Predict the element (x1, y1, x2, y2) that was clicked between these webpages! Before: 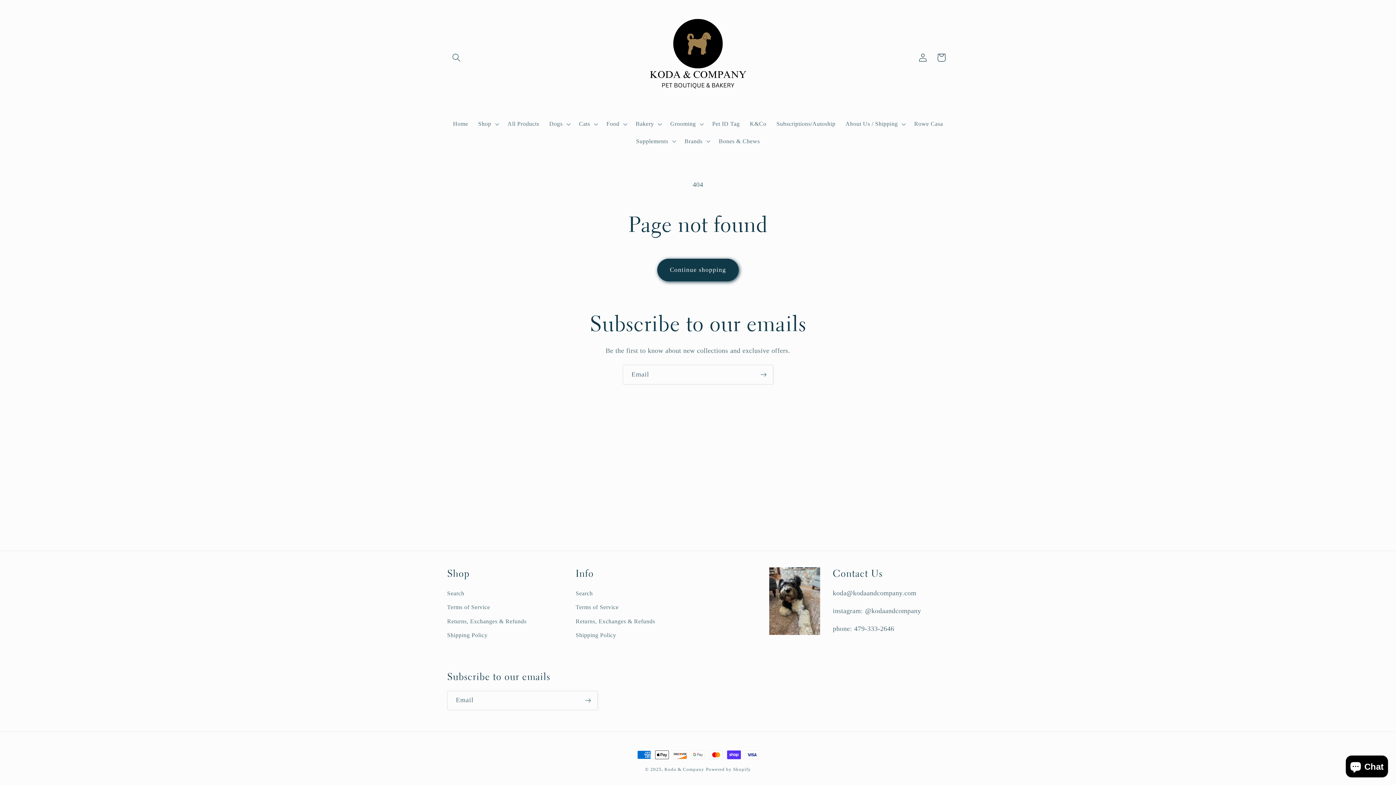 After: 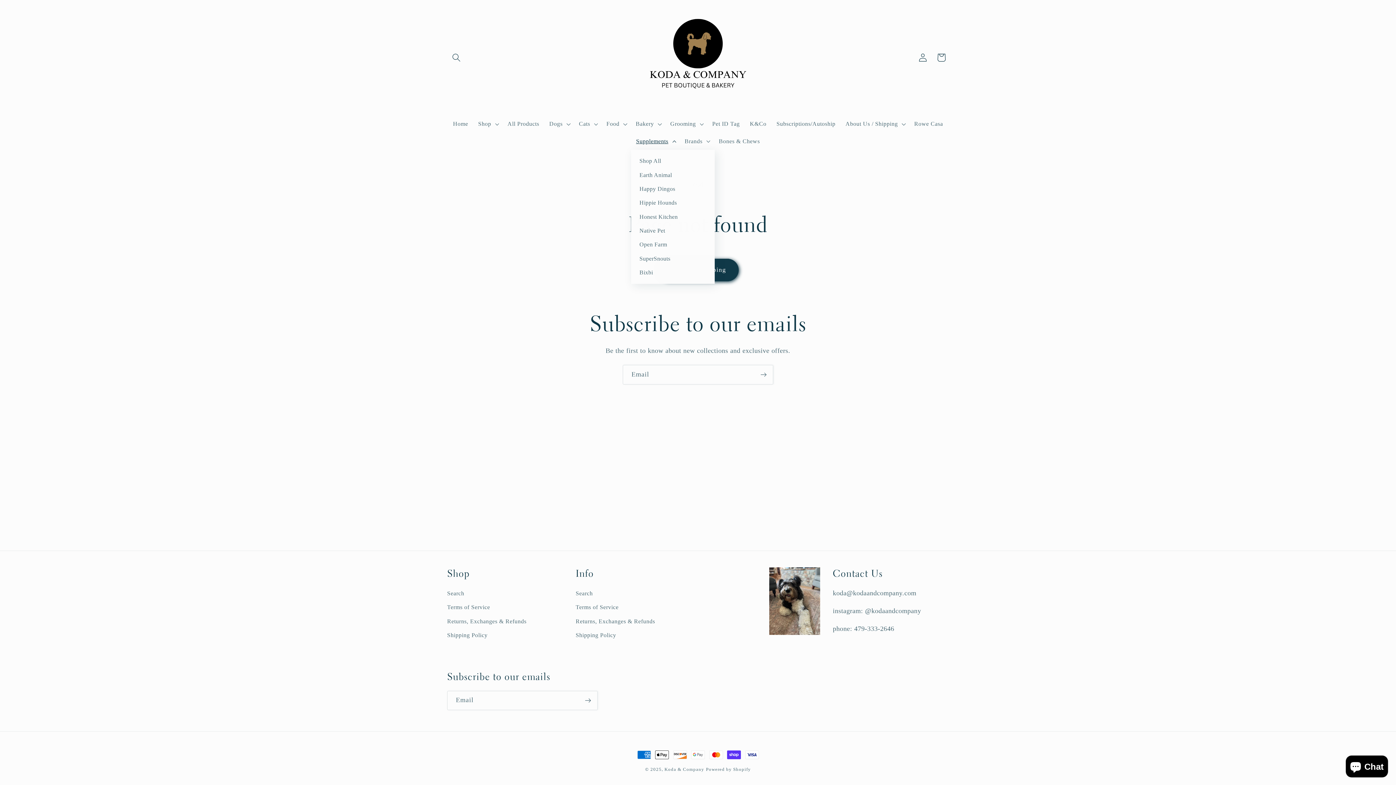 Action: label: Supplements bbox: (631, 132, 679, 149)